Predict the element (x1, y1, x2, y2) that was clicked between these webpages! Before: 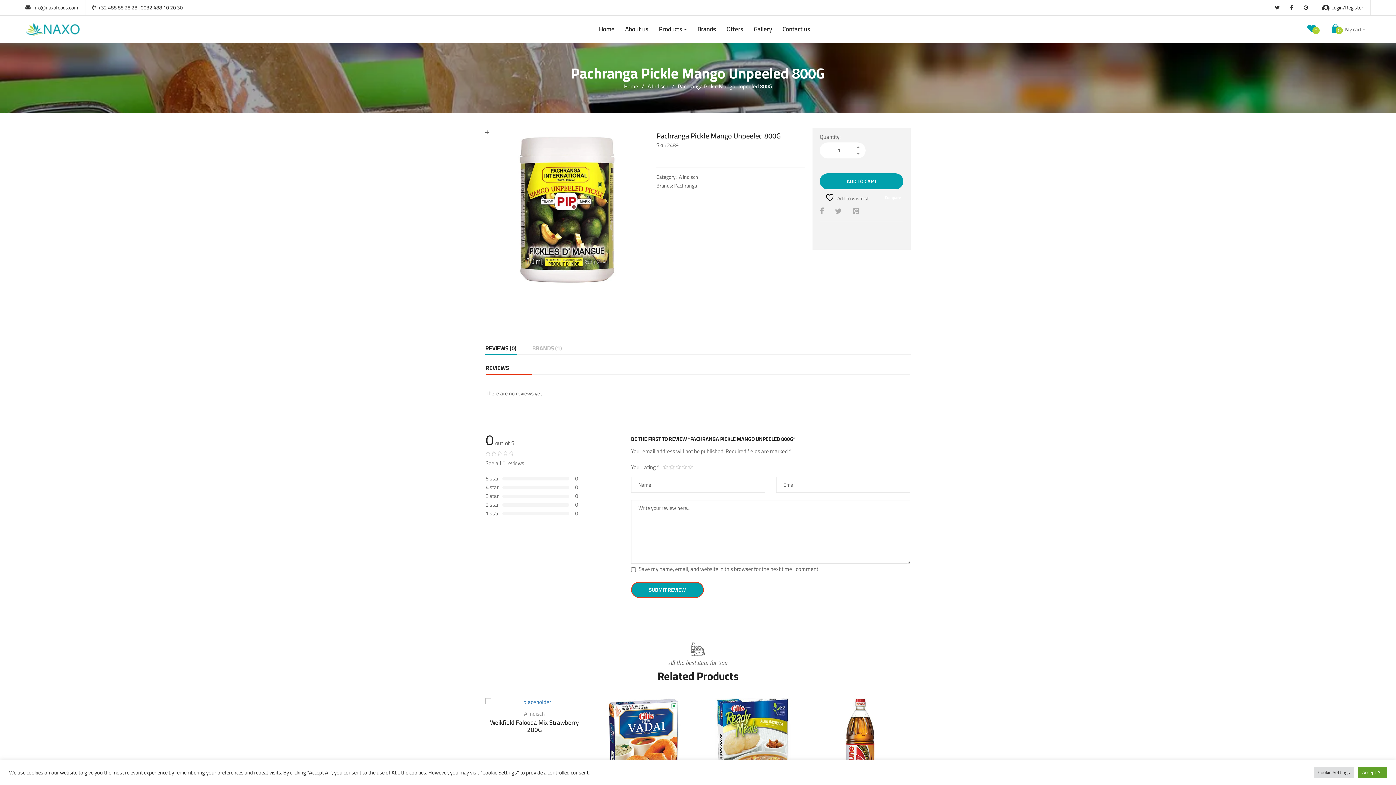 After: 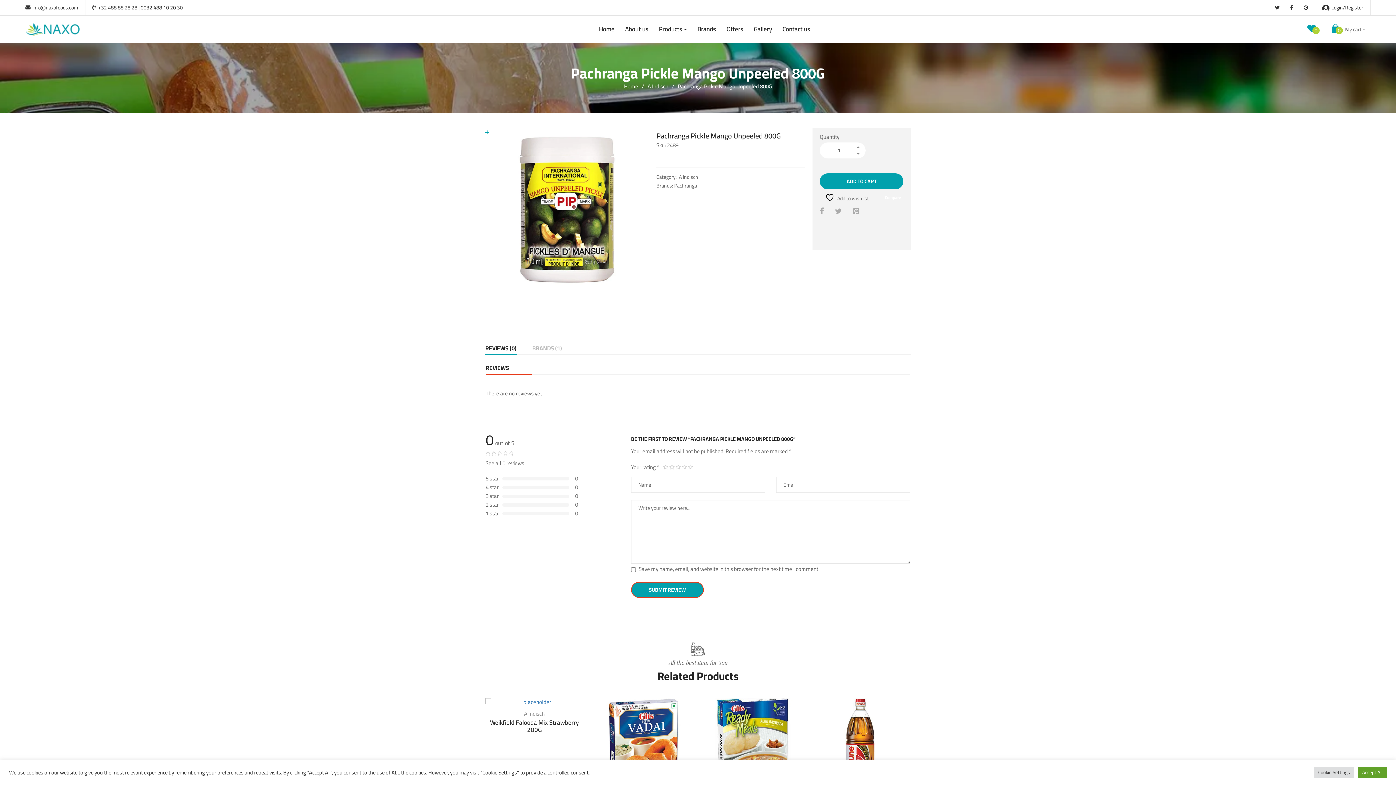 Action: label: Compare bbox: (877, 193, 903, 202)